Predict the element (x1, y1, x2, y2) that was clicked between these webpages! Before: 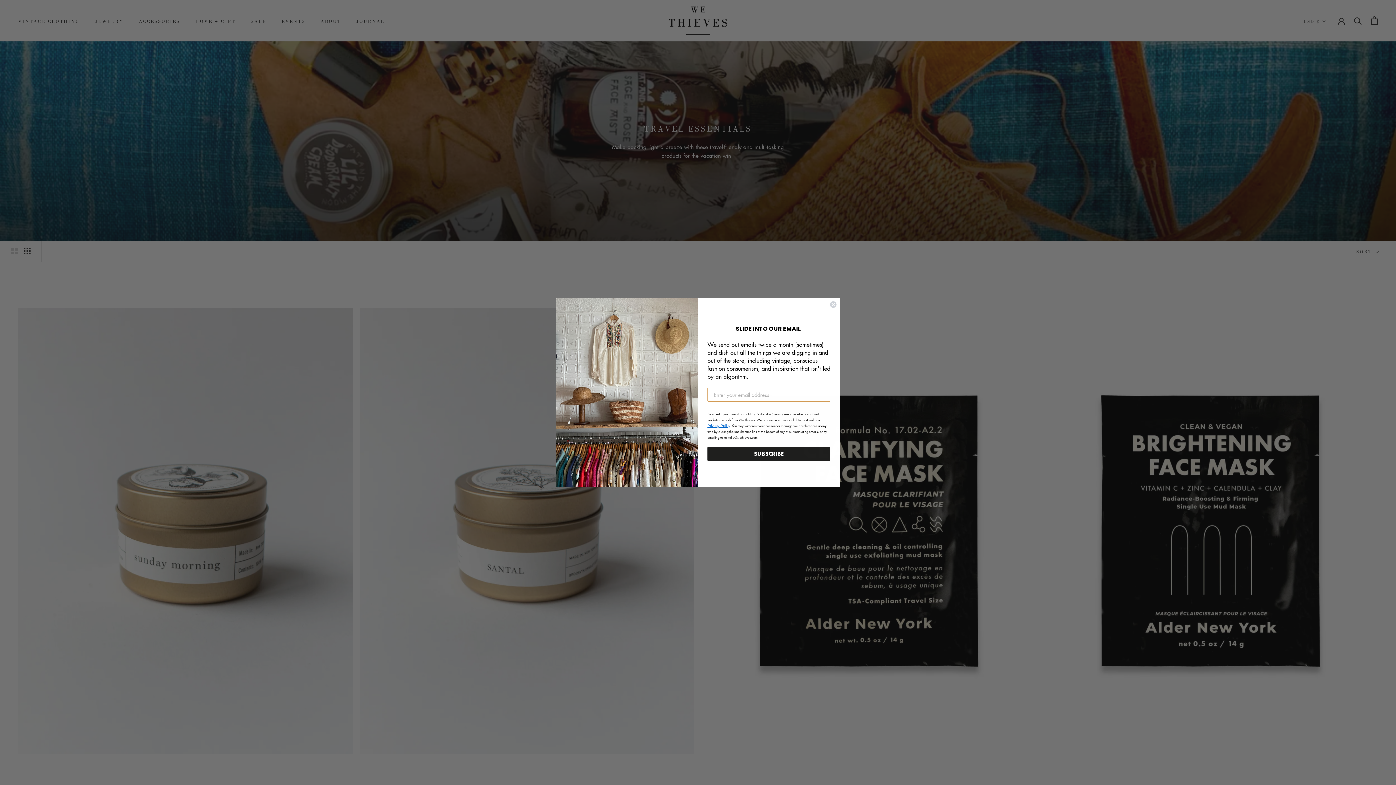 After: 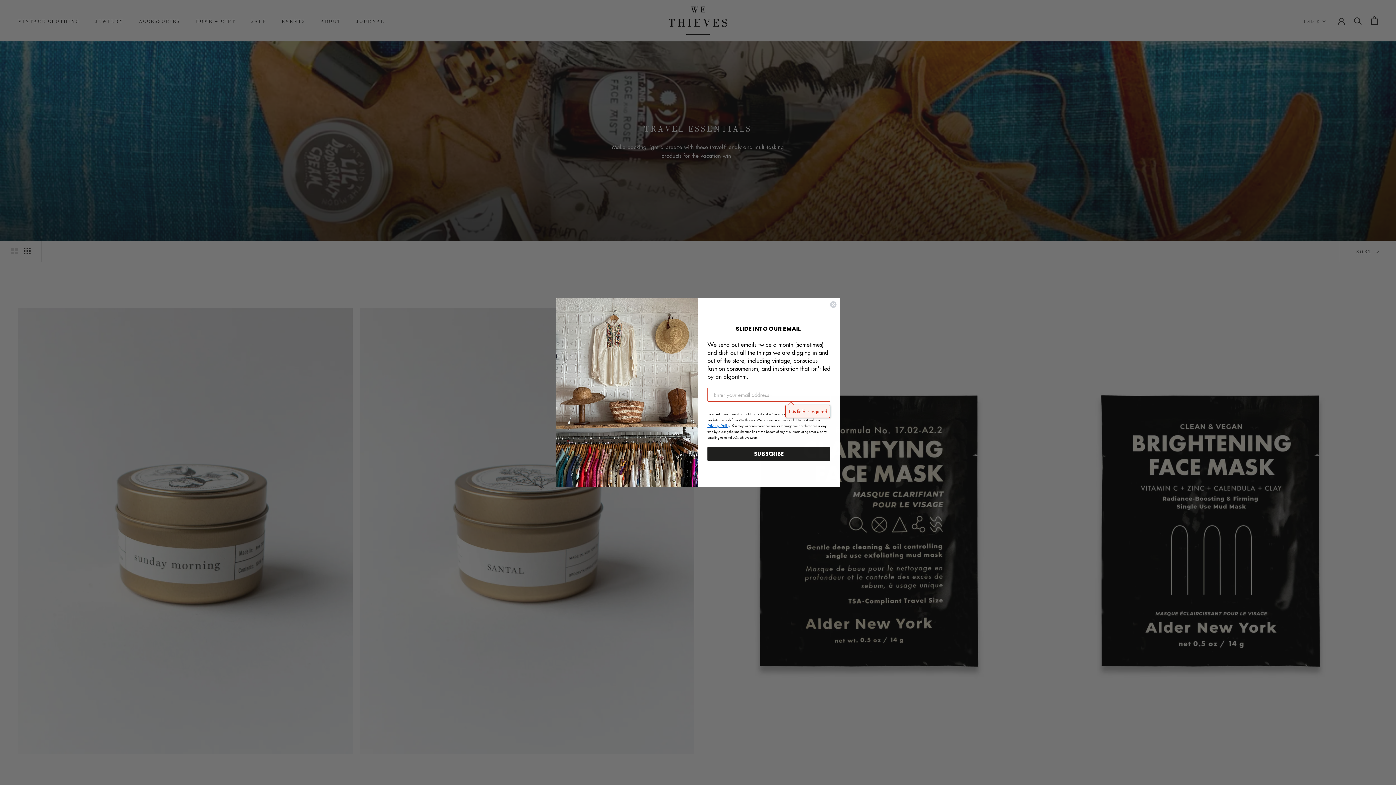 Action: bbox: (707, 447, 830, 461) label: SUBSCRIBE